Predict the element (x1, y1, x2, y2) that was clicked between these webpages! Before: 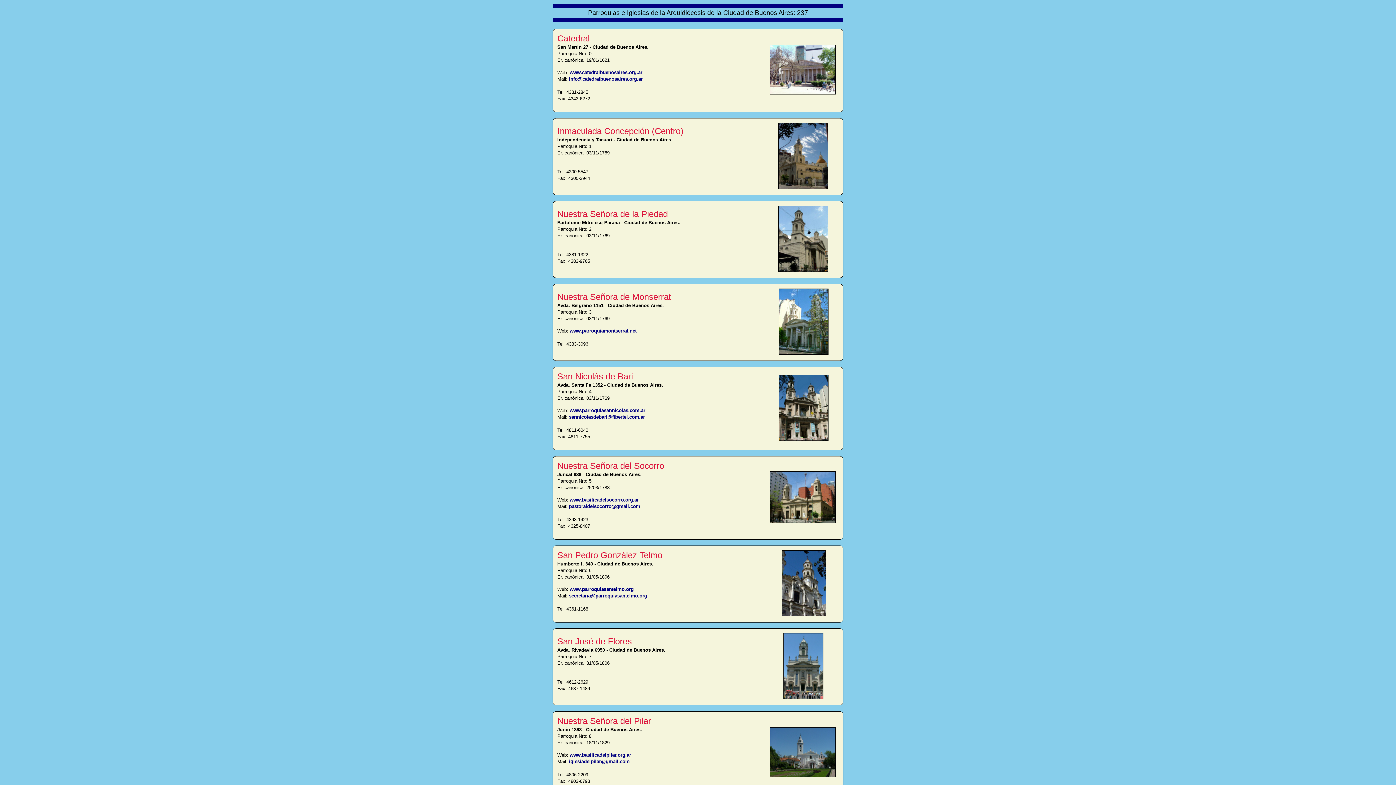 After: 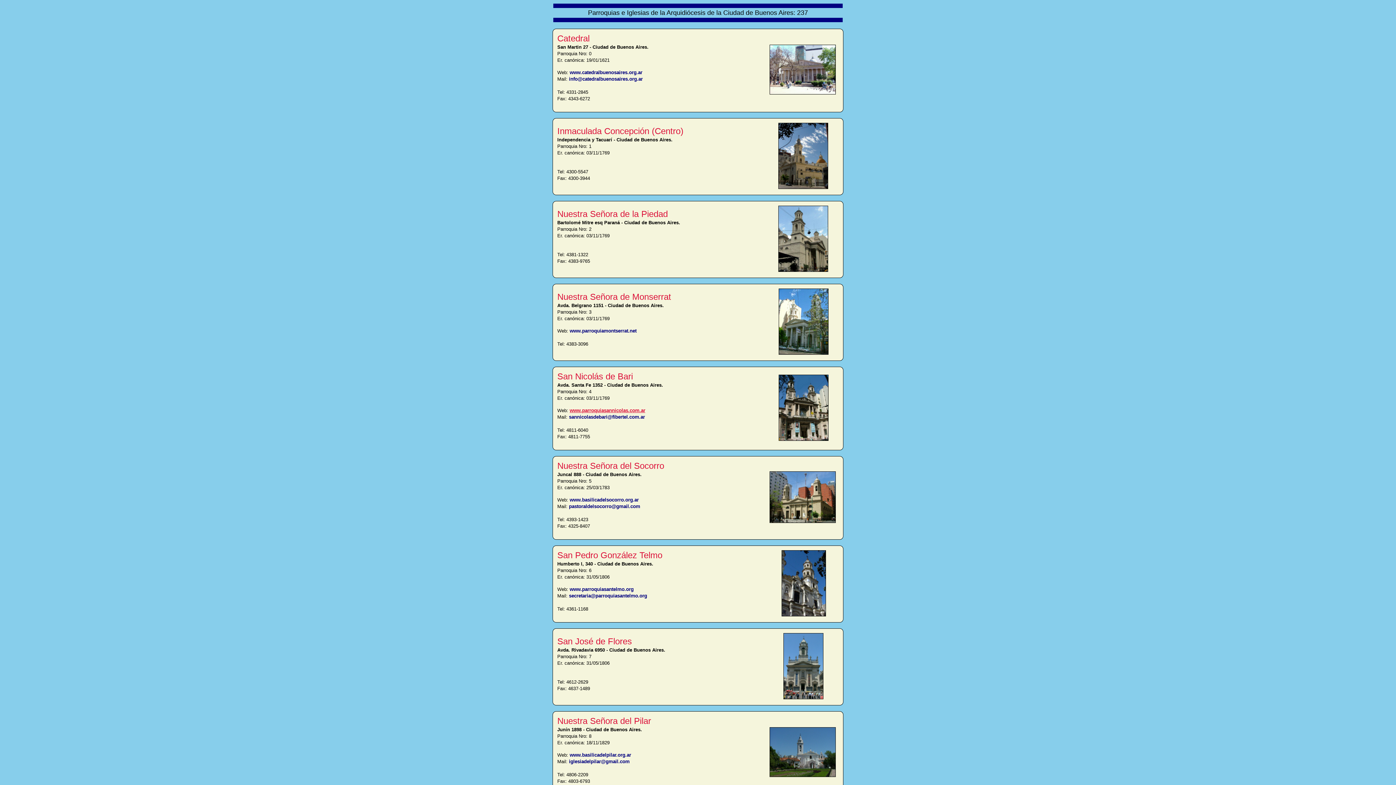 Action: label: www.parroquiasannicolas.com.ar bbox: (569, 408, 645, 413)